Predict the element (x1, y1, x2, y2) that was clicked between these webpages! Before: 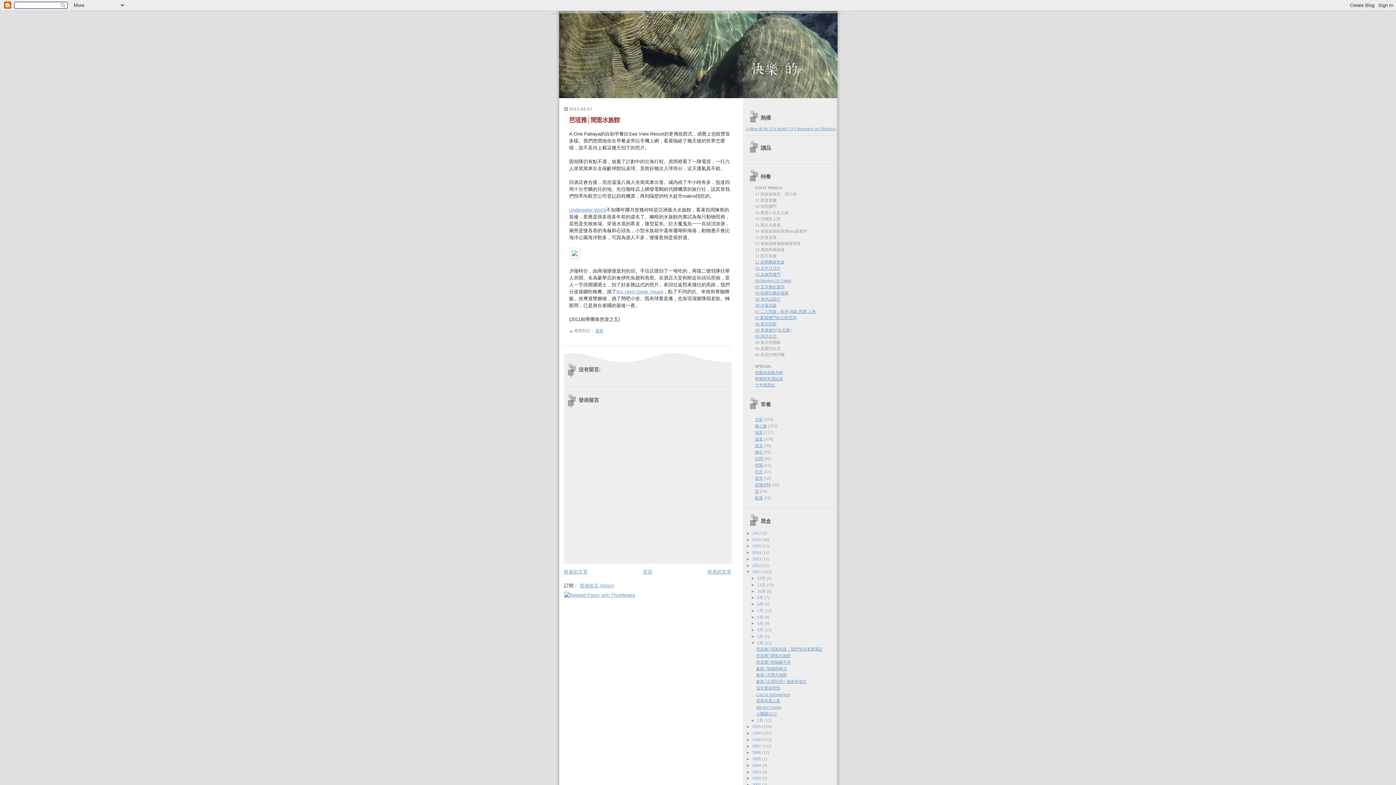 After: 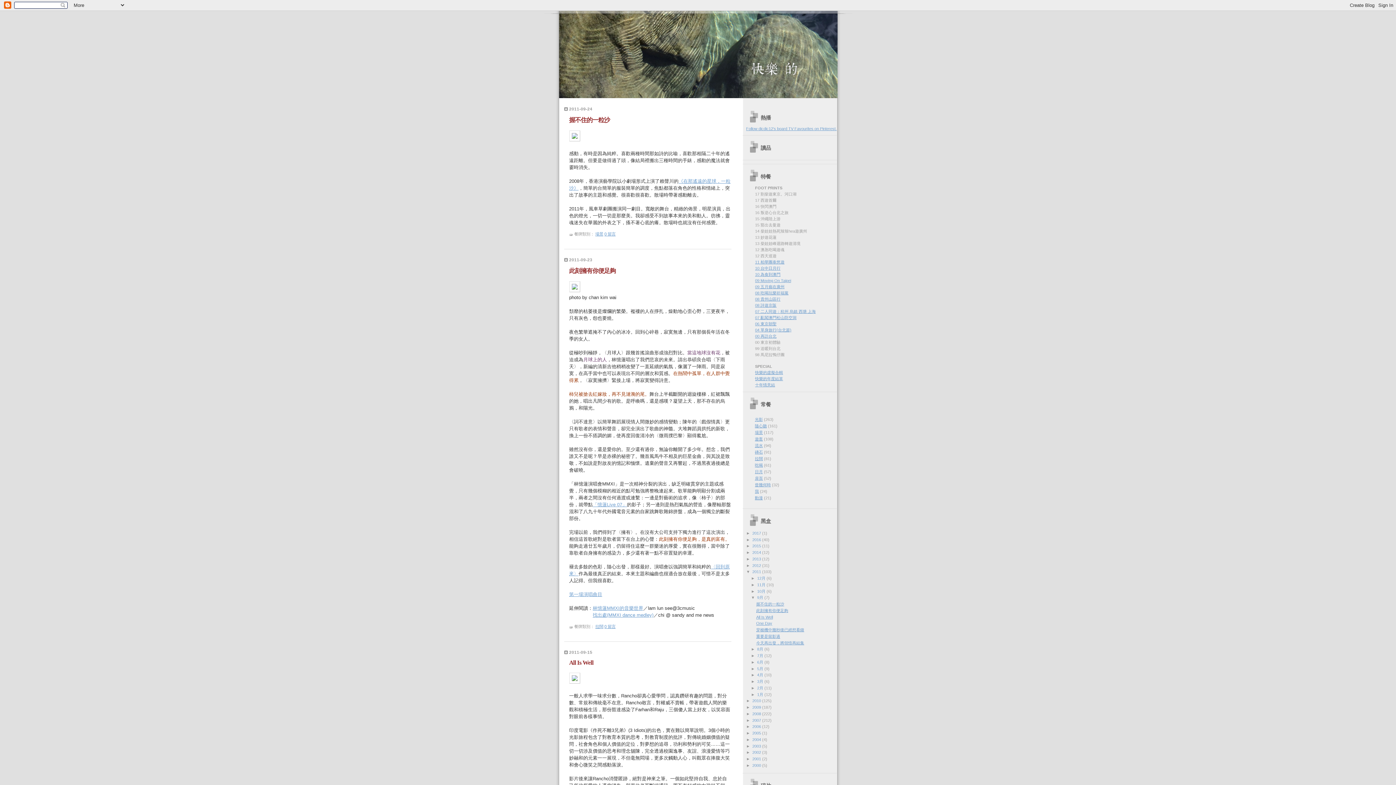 Action: bbox: (757, 595, 764, 600) label: 9月 